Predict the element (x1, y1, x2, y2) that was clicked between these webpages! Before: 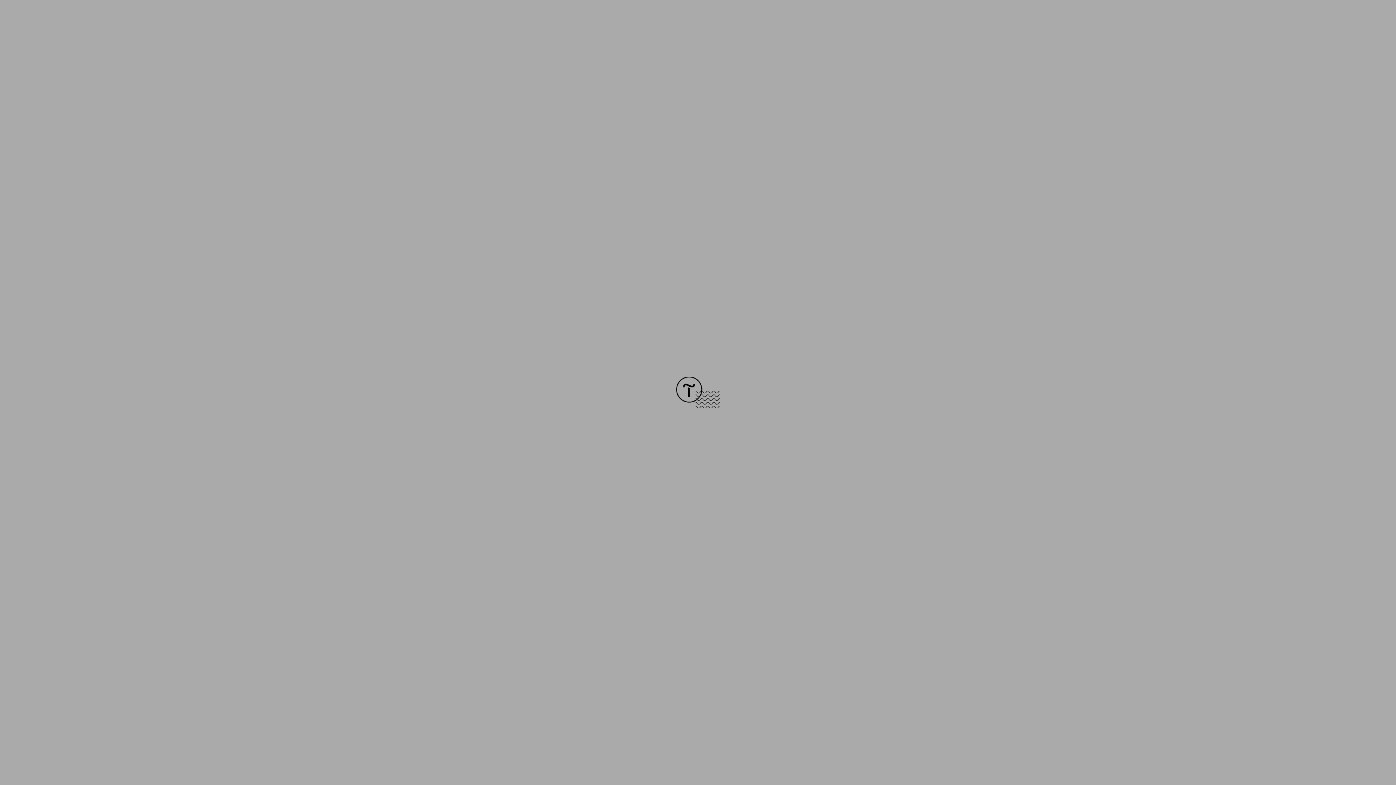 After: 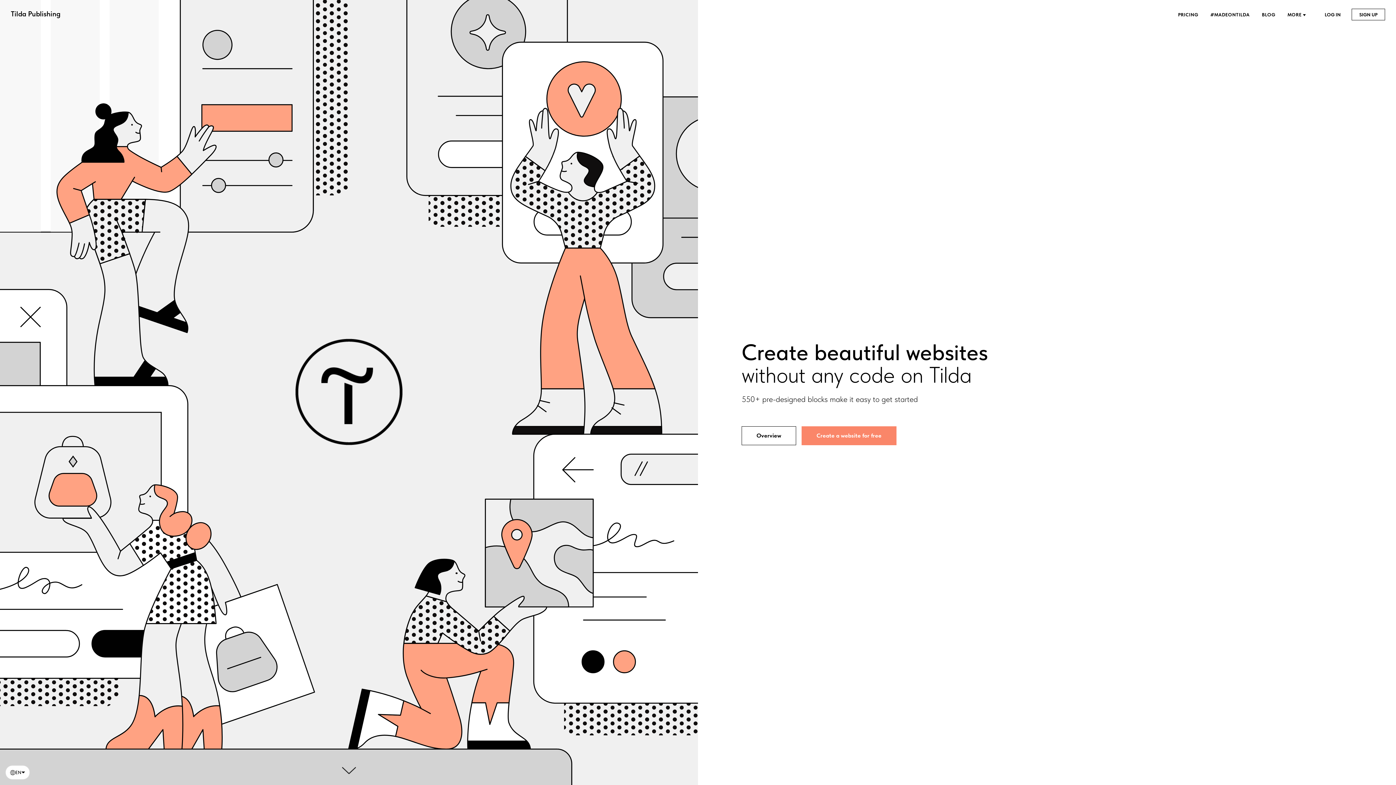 Action: bbox: (676, 403, 720, 409)